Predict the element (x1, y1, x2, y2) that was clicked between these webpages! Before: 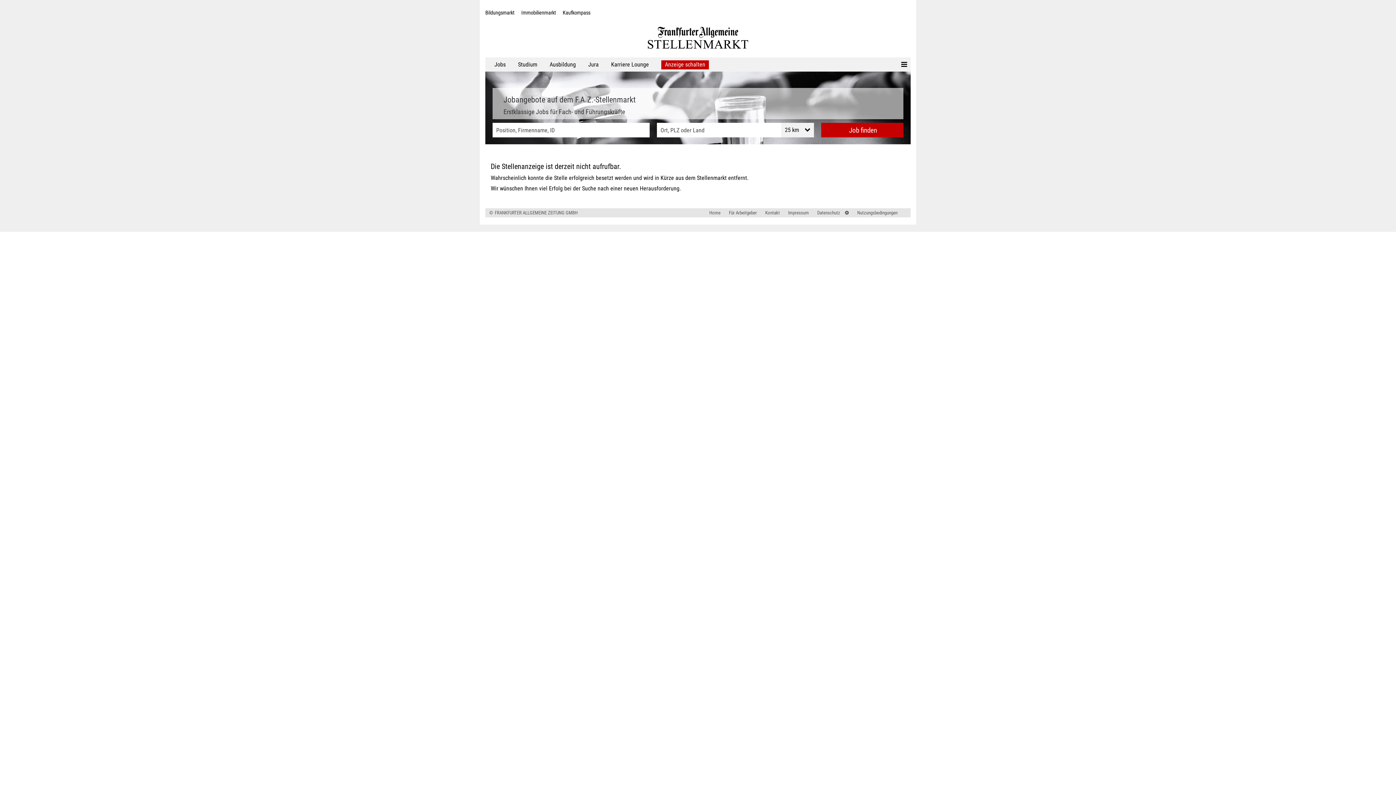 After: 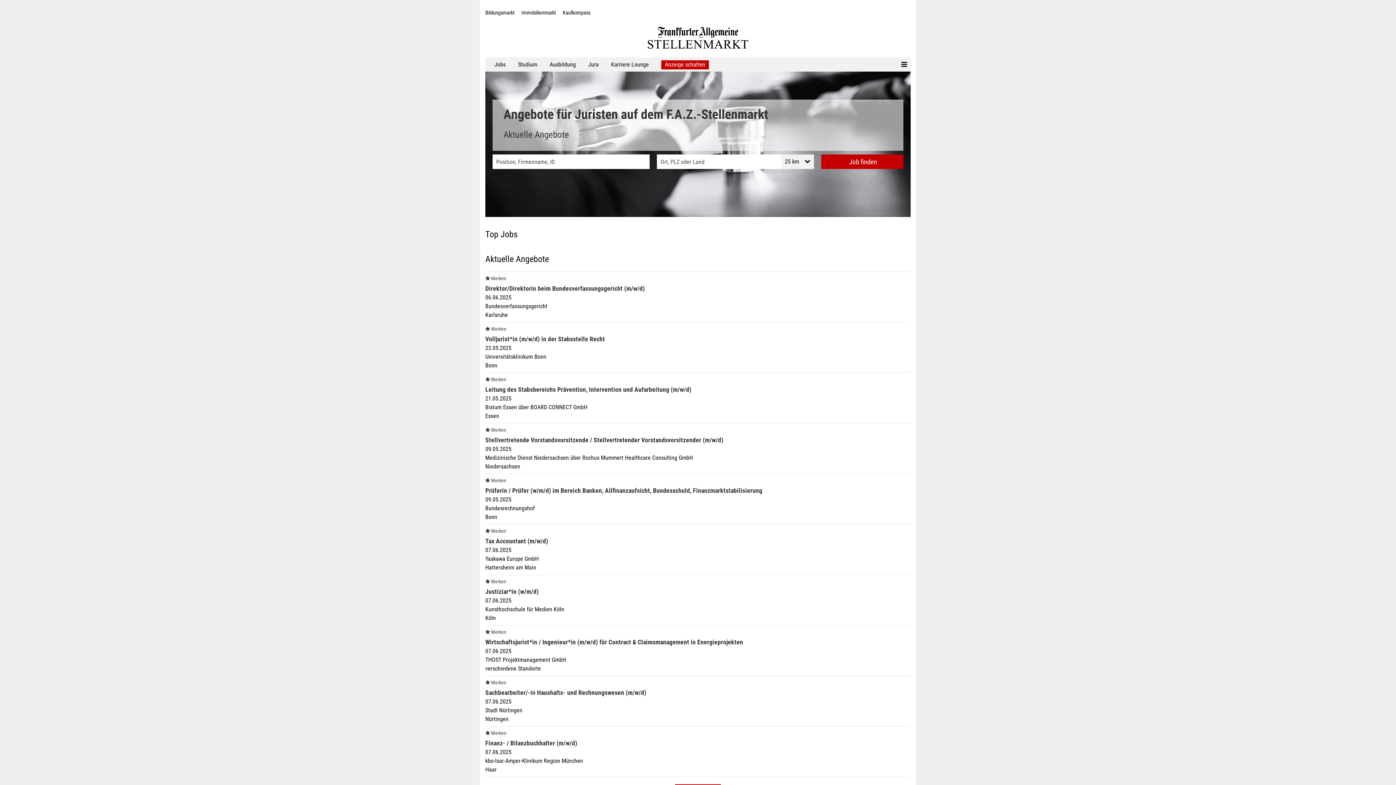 Action: label: Jura bbox: (582, 57, 604, 71)